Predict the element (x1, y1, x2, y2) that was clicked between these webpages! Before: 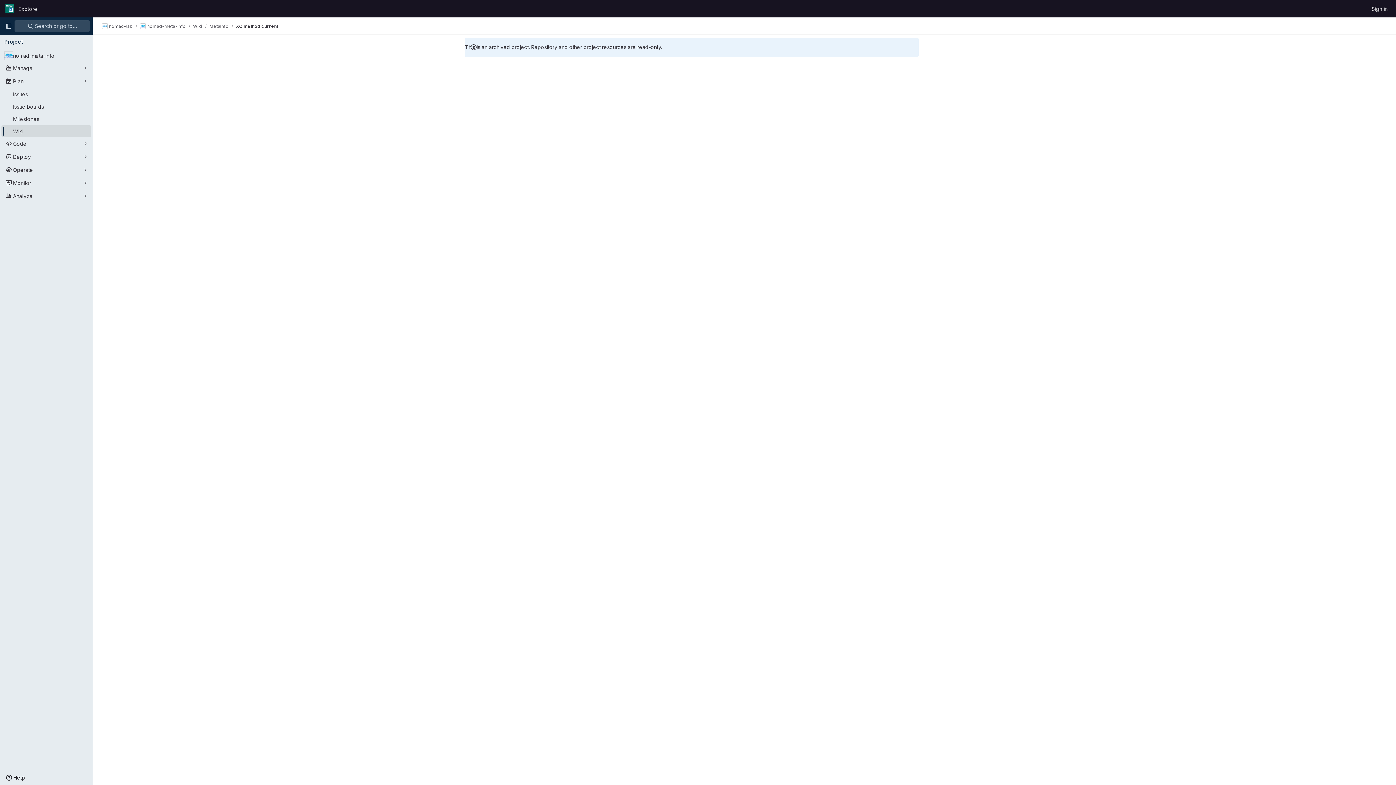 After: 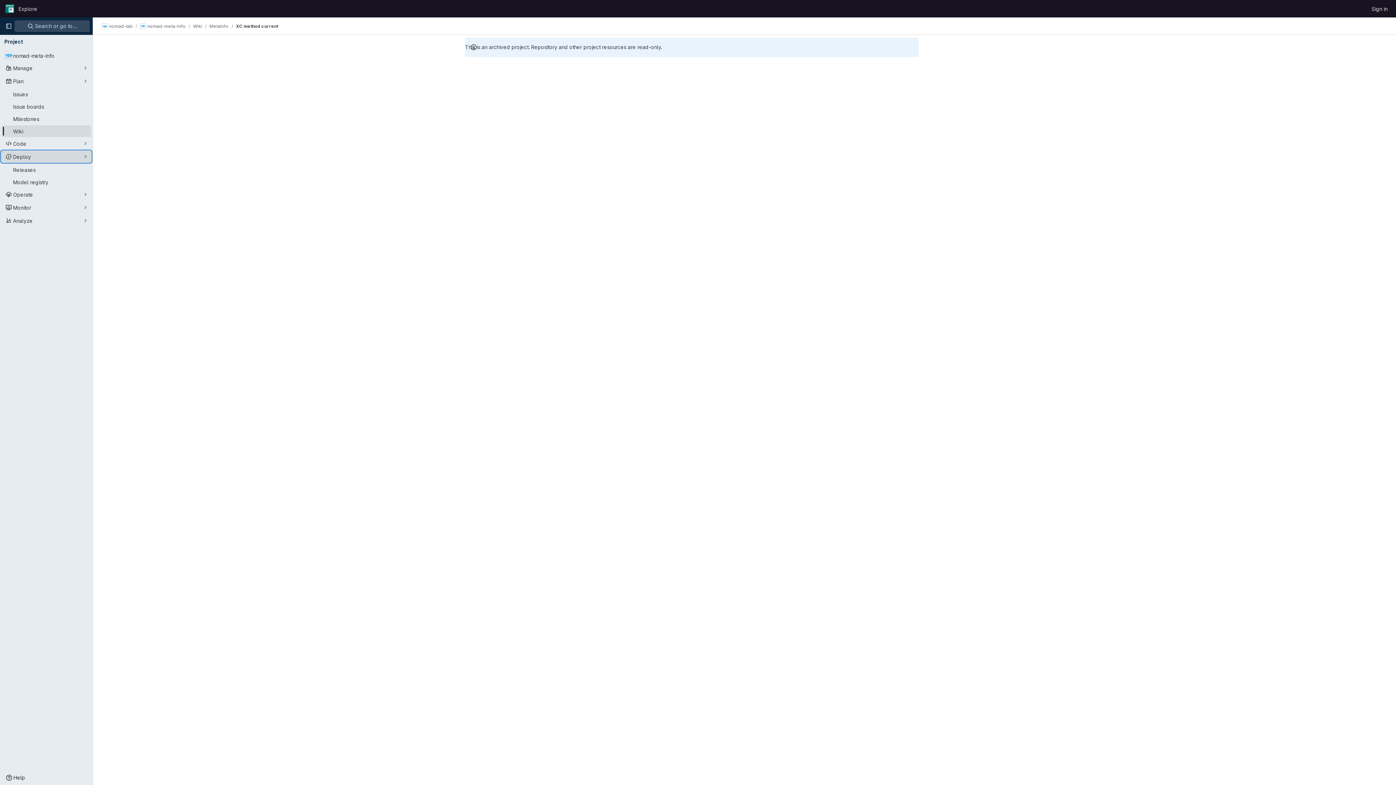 Action: label: Deploy bbox: (1, 150, 91, 162)